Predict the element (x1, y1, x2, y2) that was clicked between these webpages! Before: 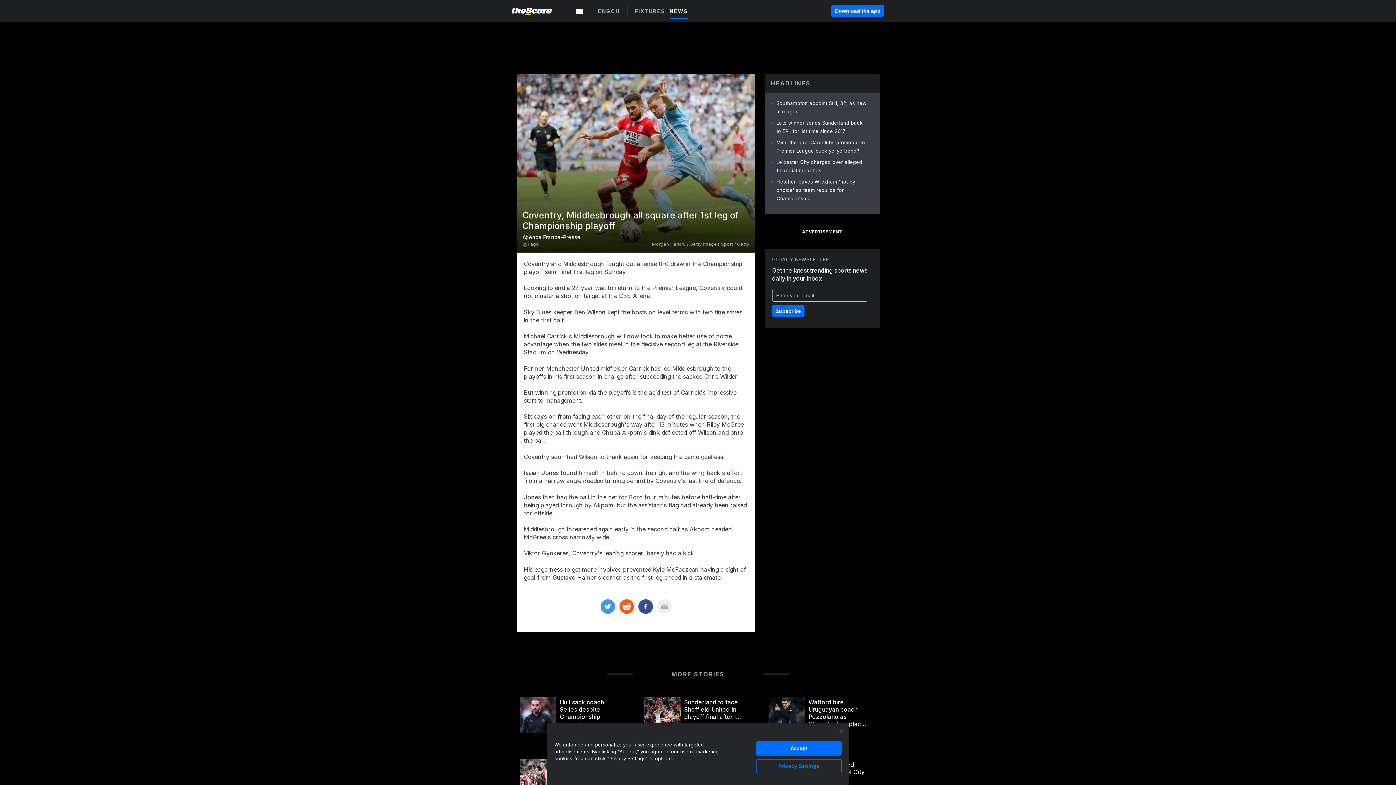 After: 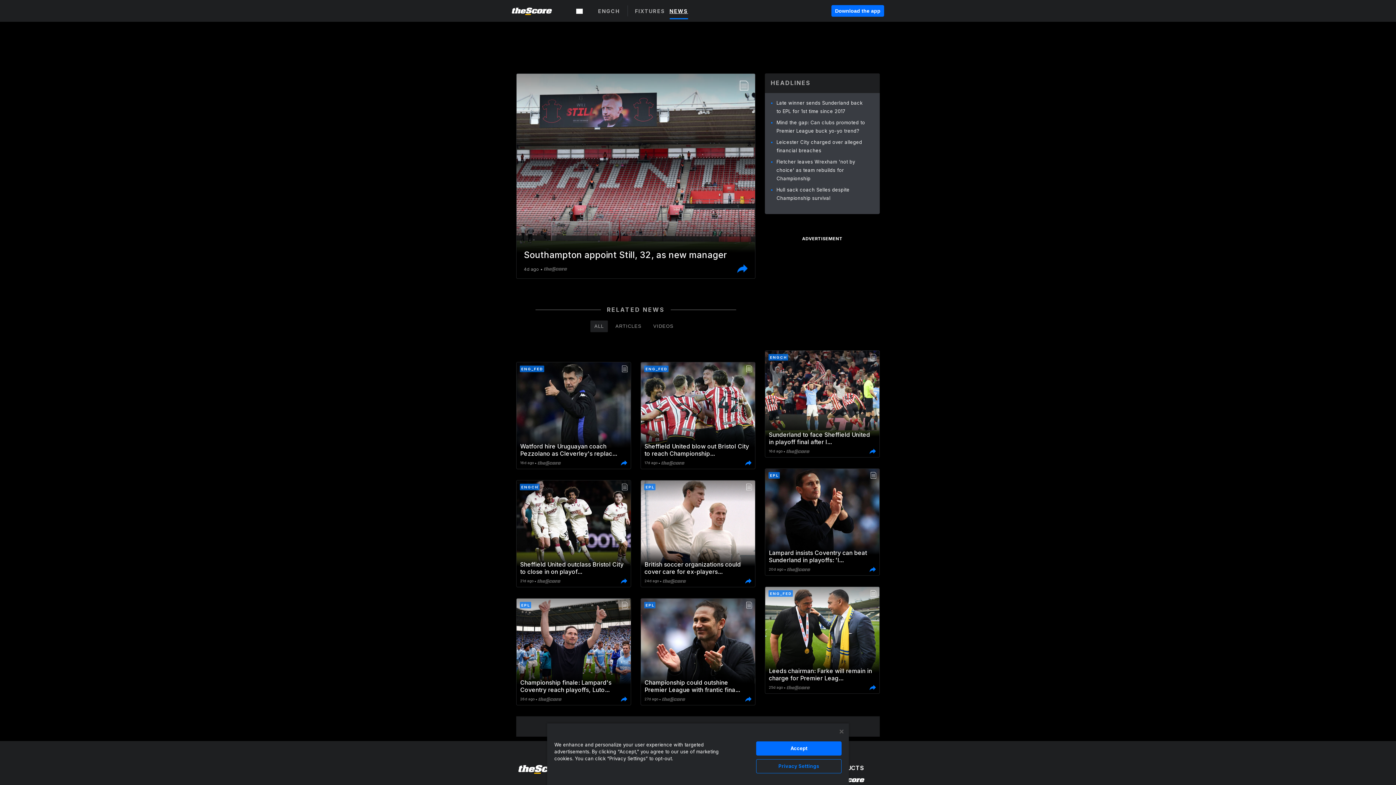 Action: label: NEWS bbox: (669, 7, 692, 14)